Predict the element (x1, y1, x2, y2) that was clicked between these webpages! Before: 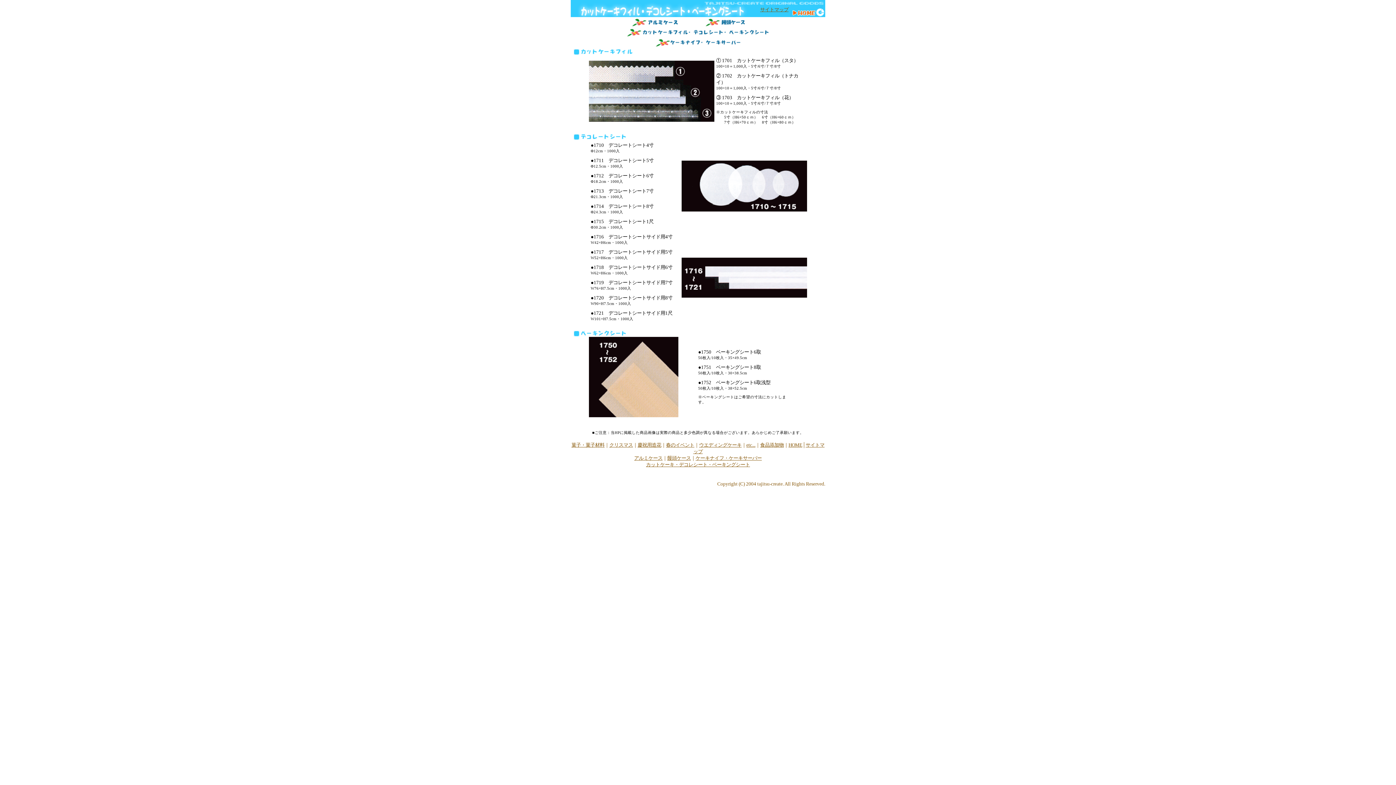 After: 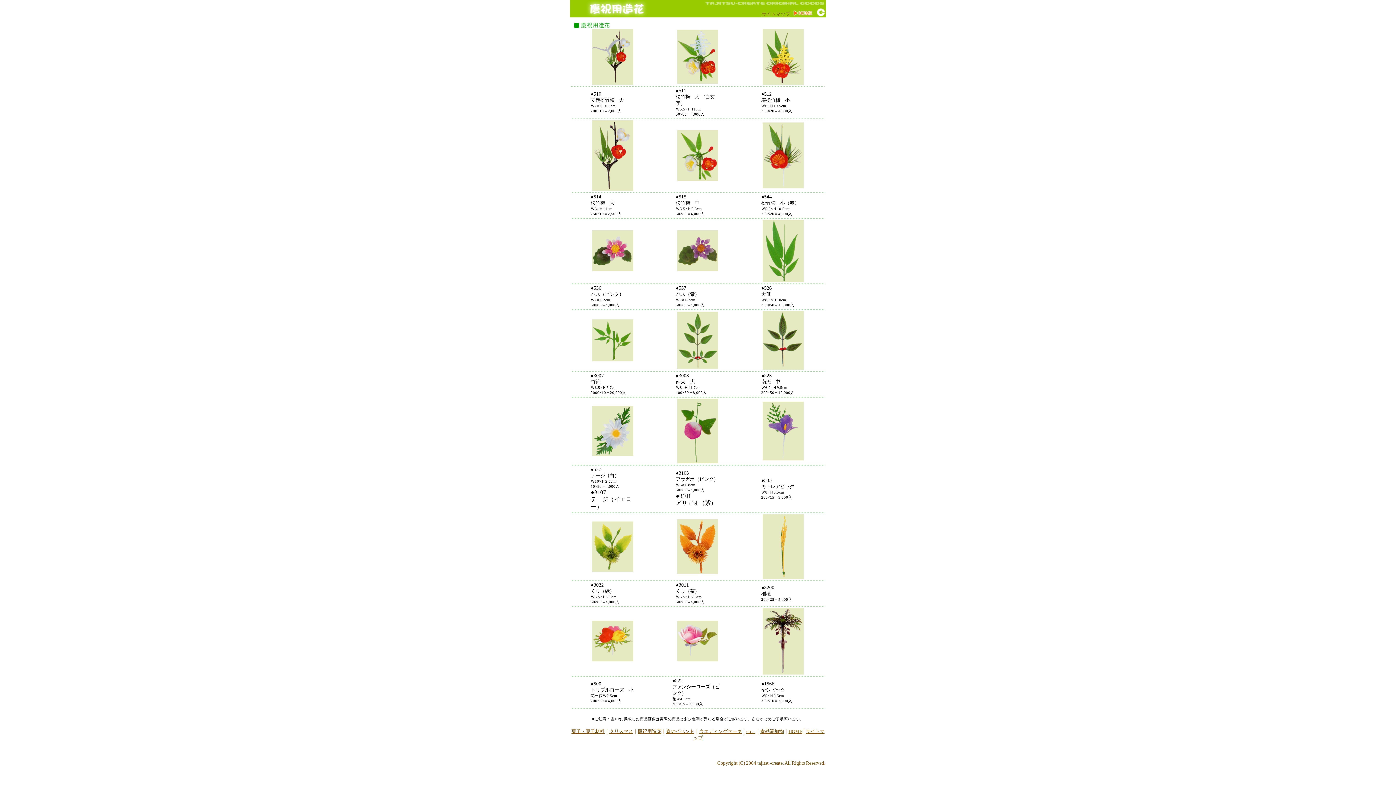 Action: label: 慶祝用造花 bbox: (637, 442, 661, 448)